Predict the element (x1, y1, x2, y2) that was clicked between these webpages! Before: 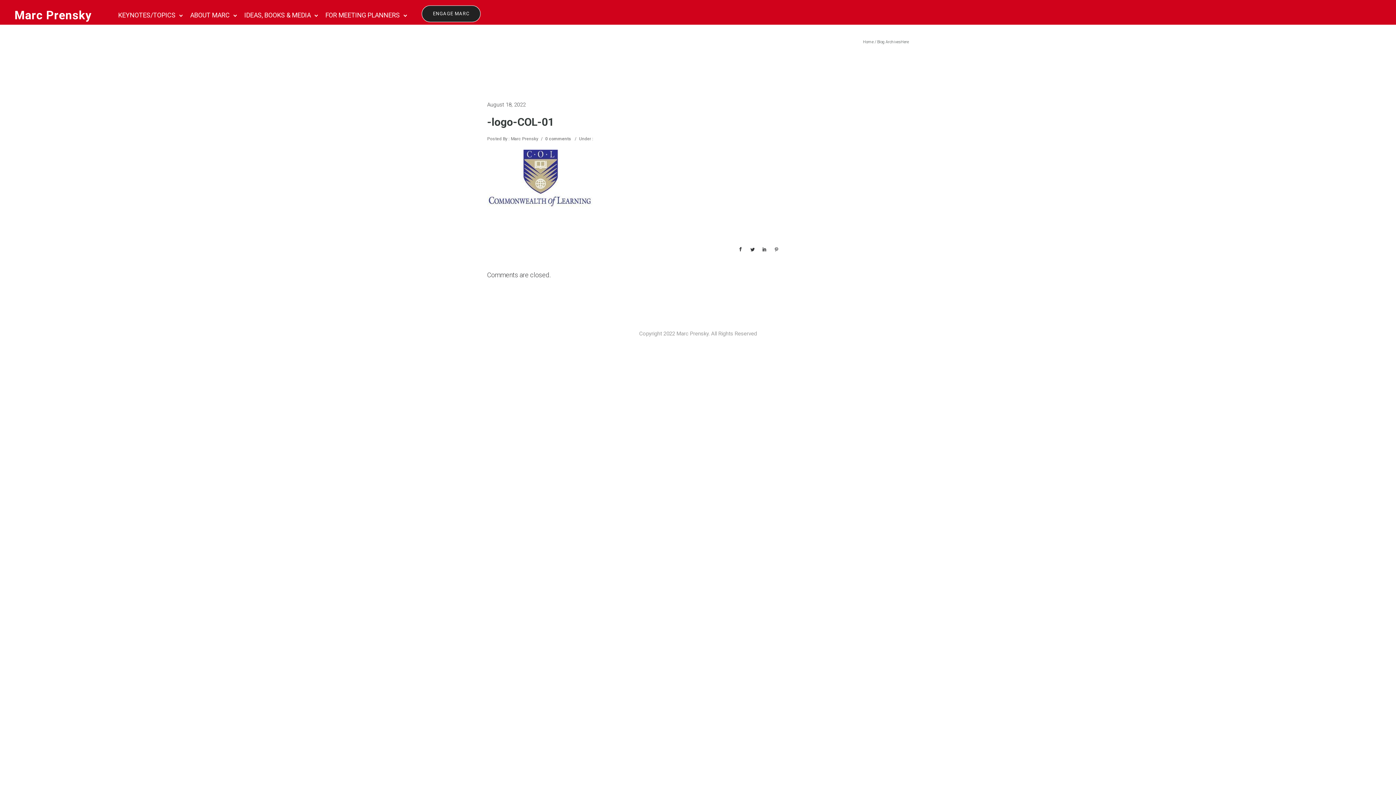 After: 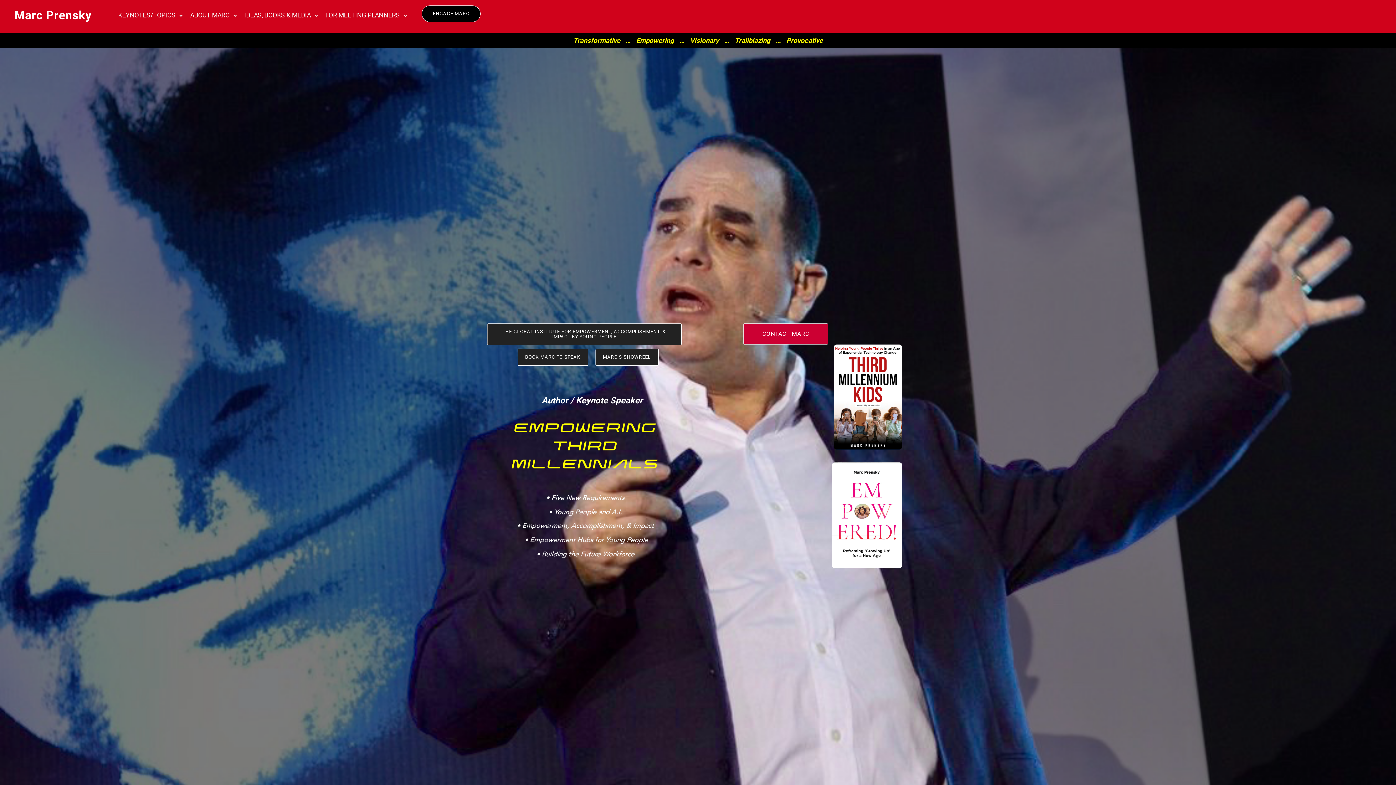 Action: label: Home bbox: (863, 39, 873, 44)